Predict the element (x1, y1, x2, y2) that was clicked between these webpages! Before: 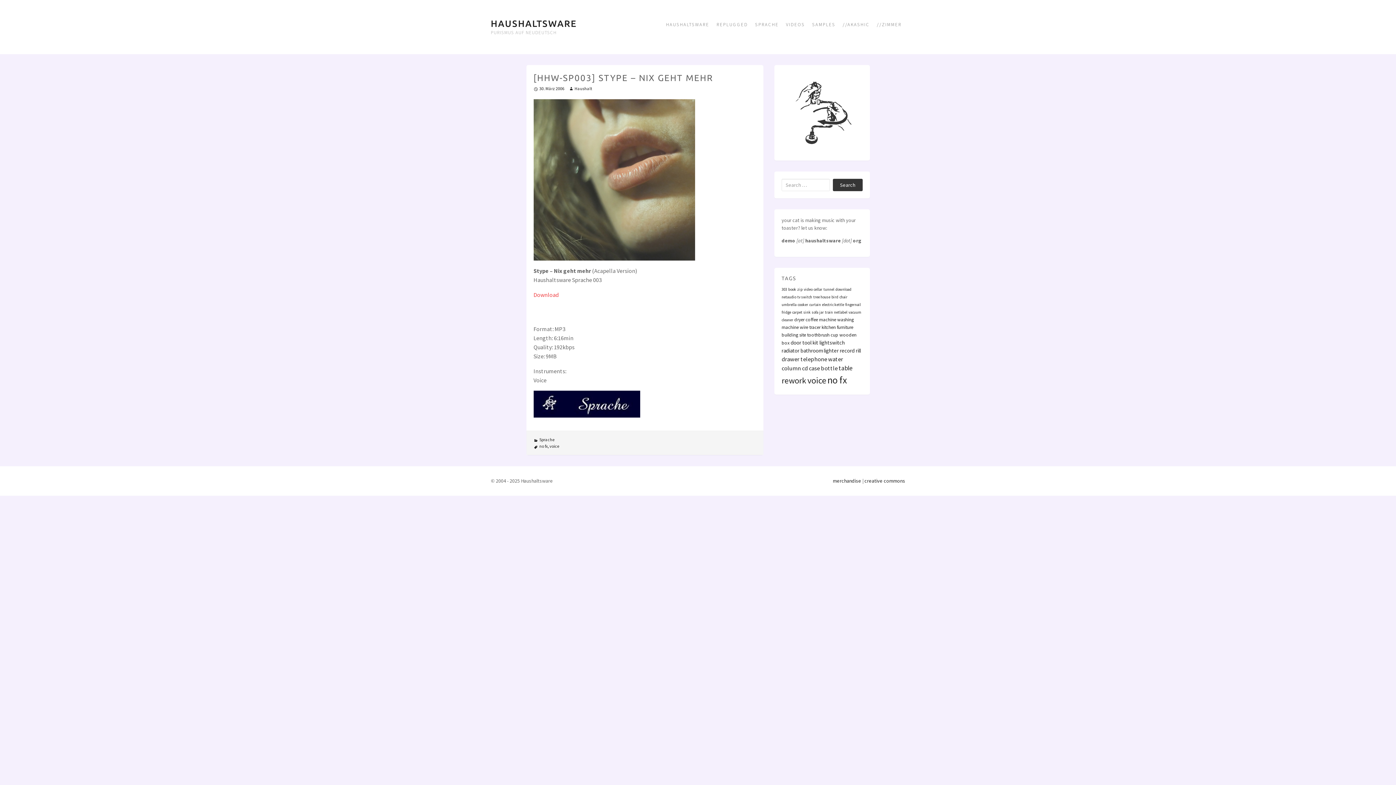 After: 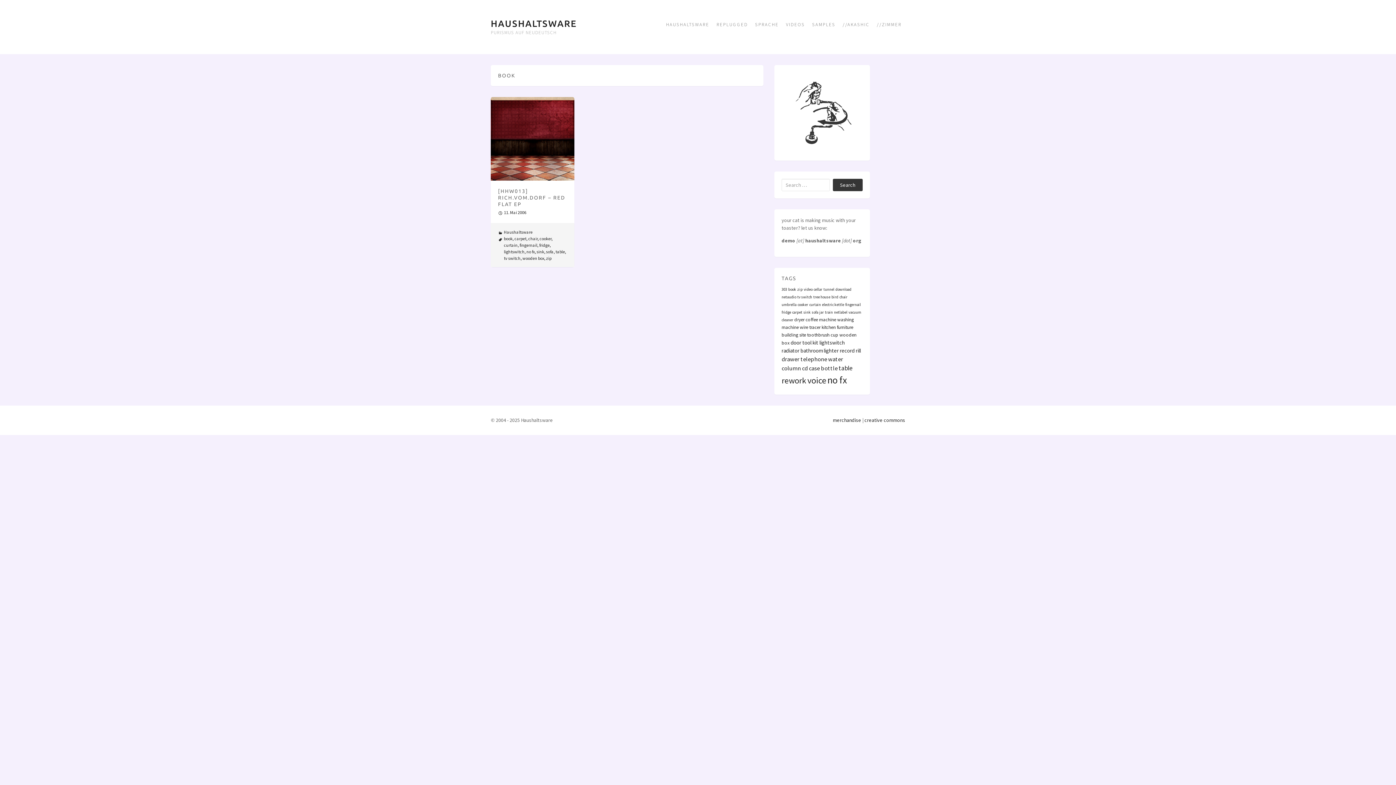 Action: label: book (1 Eintrag) bbox: (788, 287, 796, 291)